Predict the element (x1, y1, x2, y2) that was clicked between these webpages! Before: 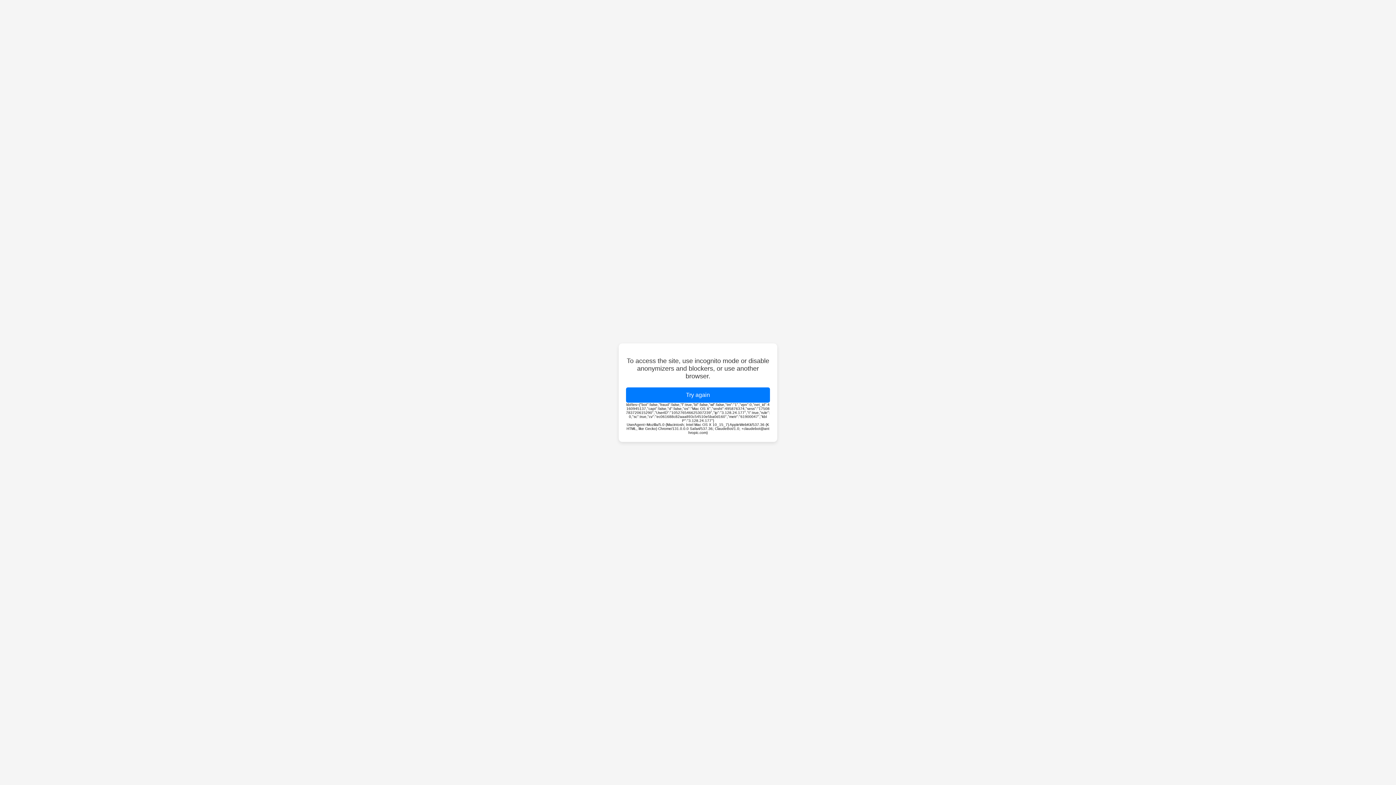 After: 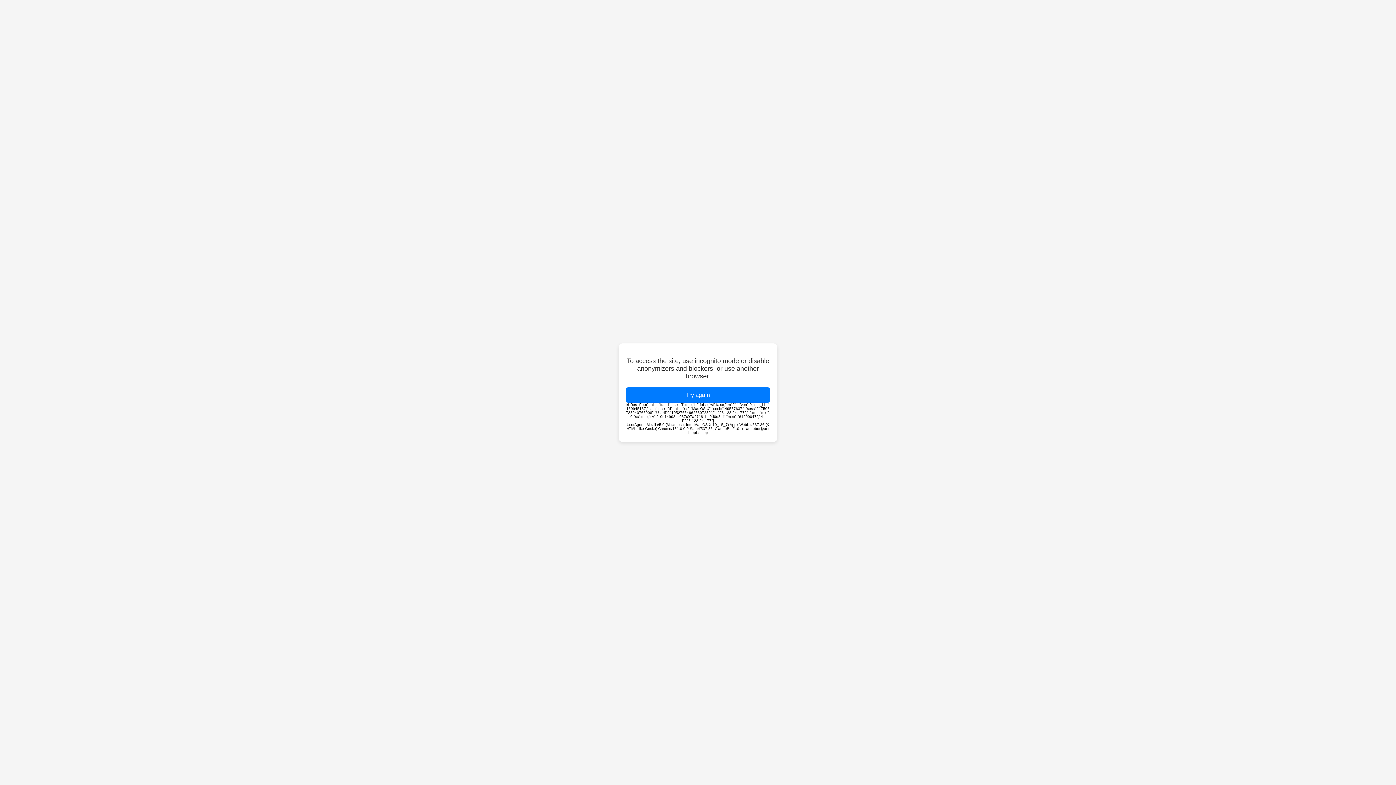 Action: bbox: (626, 387, 770, 402) label: Try again